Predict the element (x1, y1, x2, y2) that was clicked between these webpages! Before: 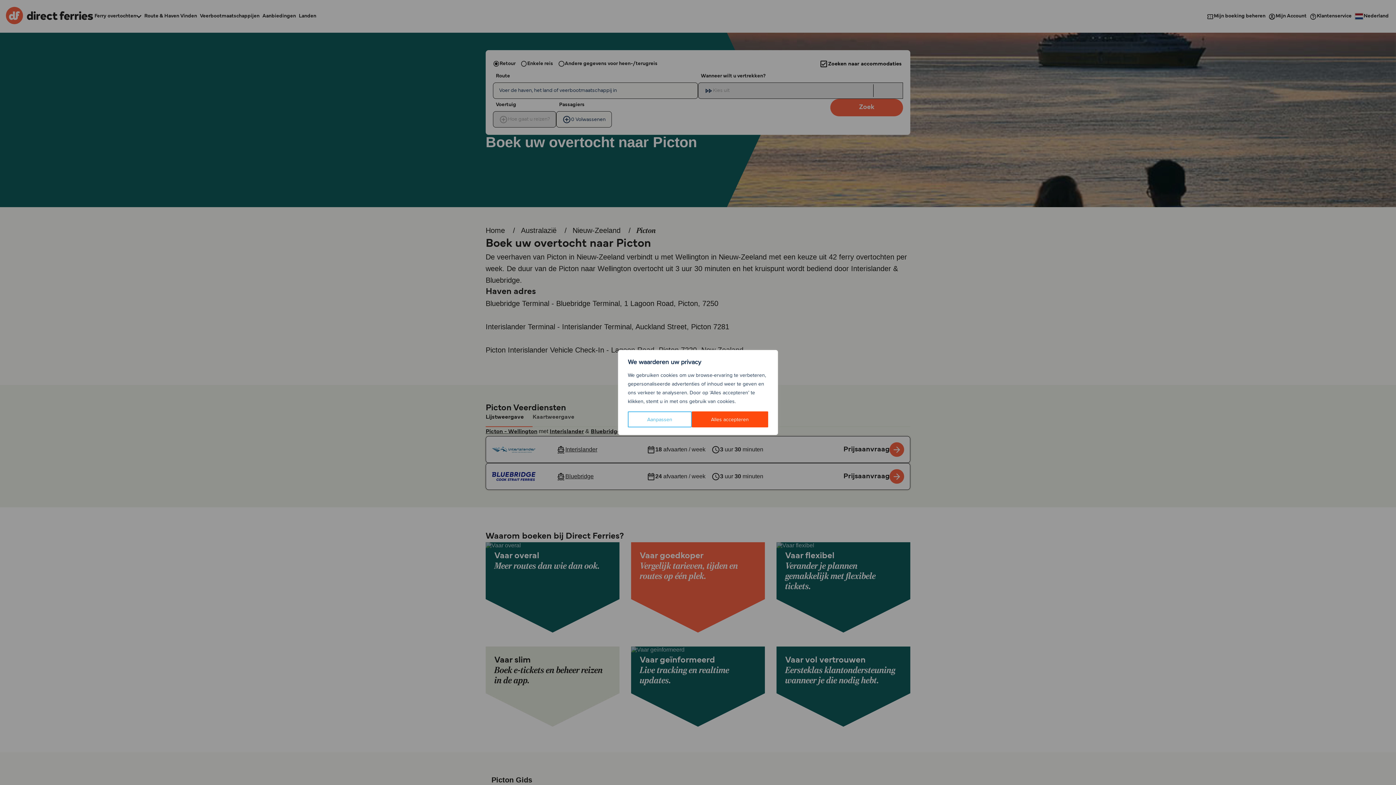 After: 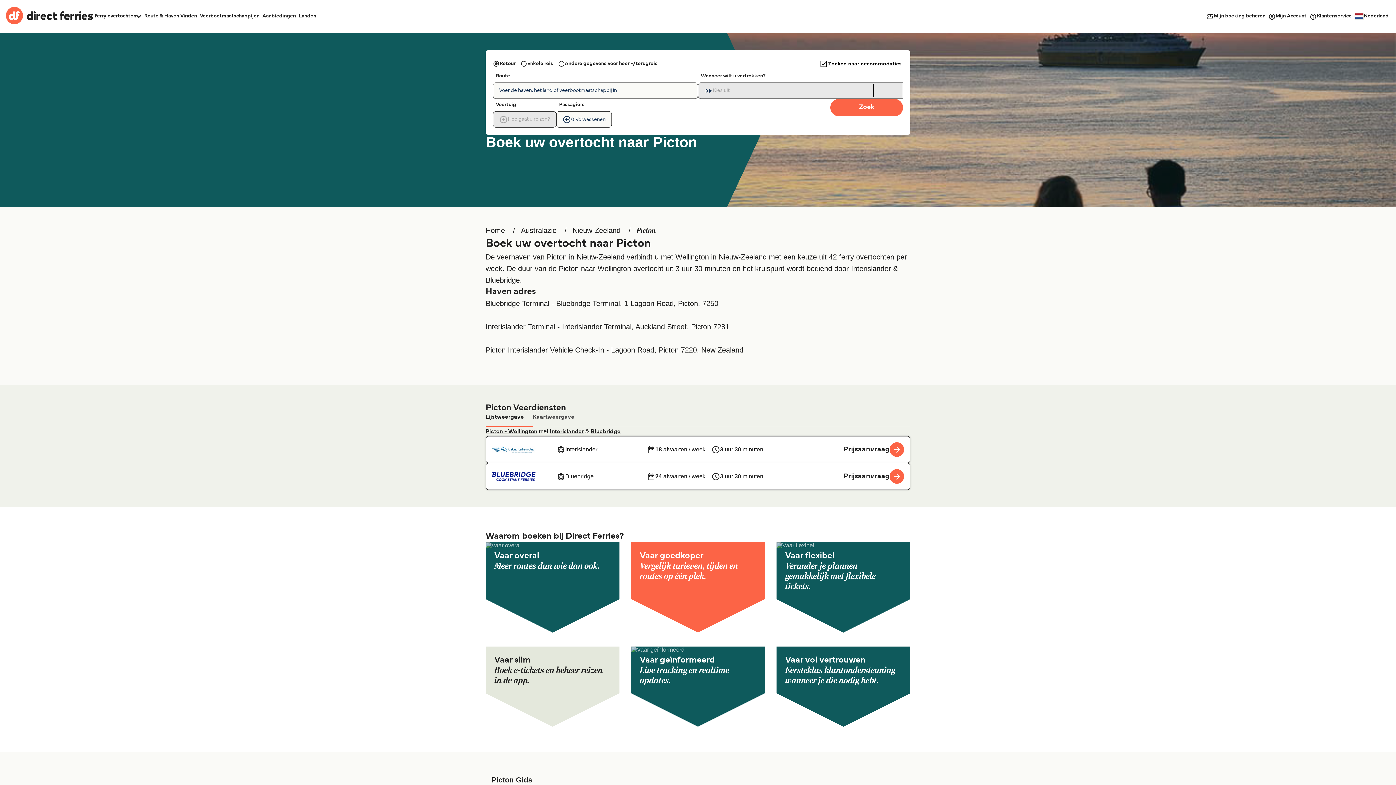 Action: label: Alles accepteren bbox: (691, 411, 768, 427)